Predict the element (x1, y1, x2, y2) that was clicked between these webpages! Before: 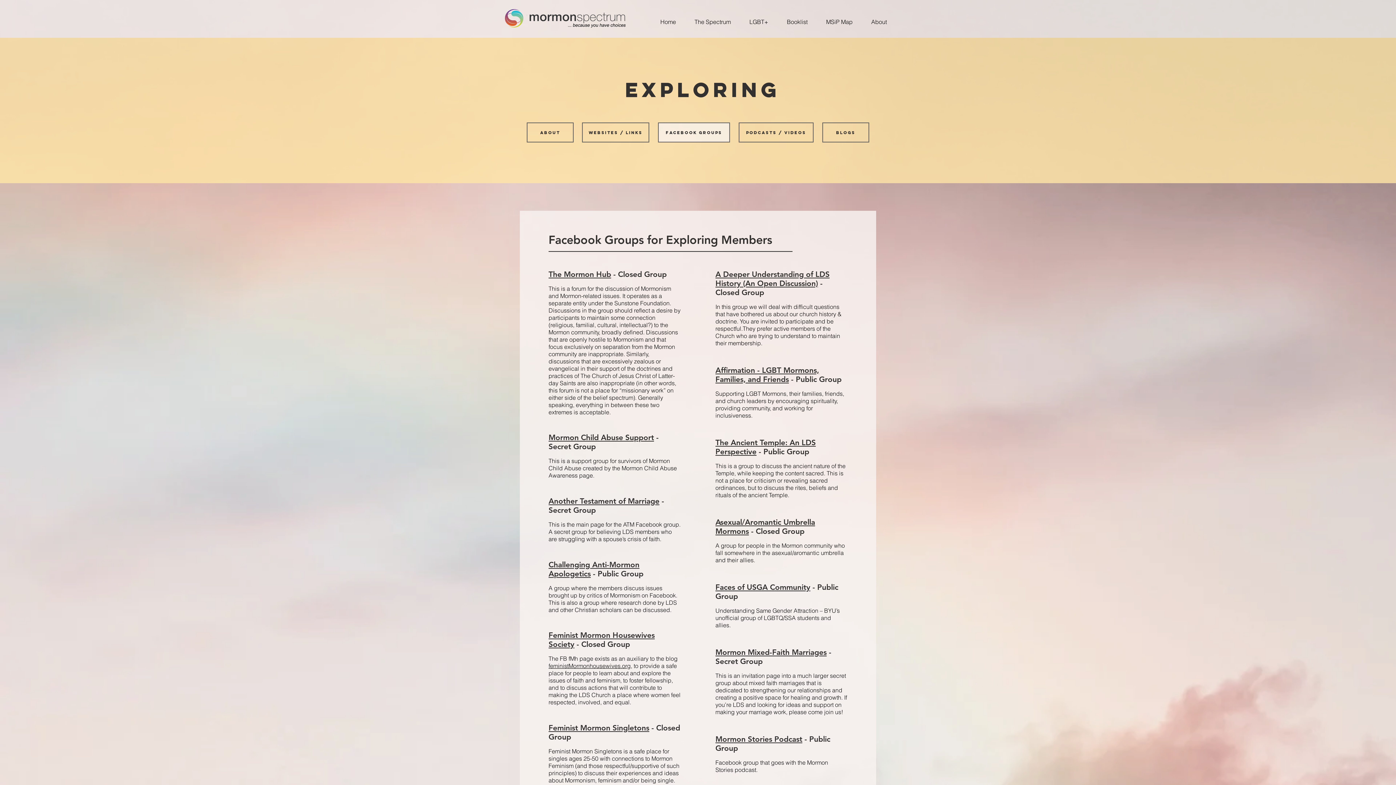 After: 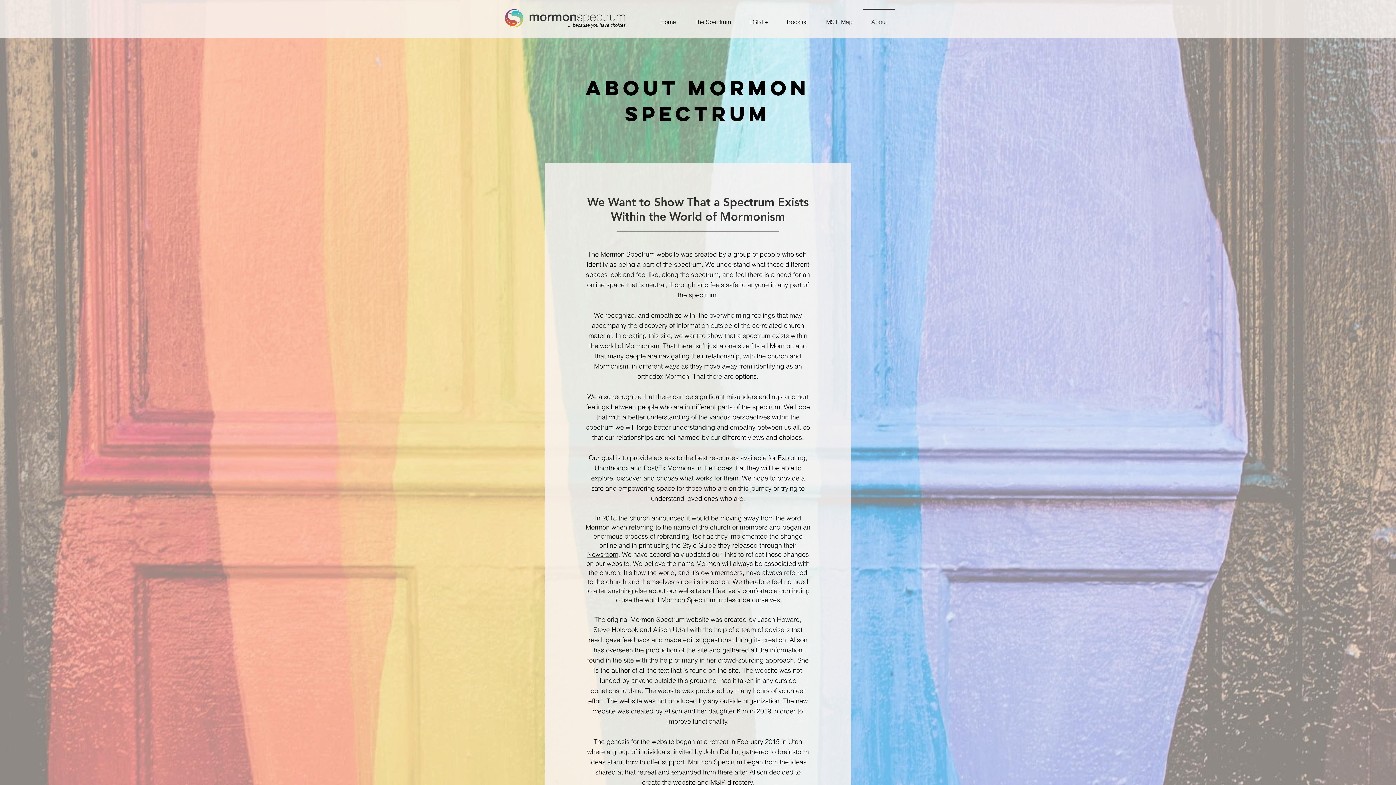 Action: bbox: (862, 8, 896, 28) label: About